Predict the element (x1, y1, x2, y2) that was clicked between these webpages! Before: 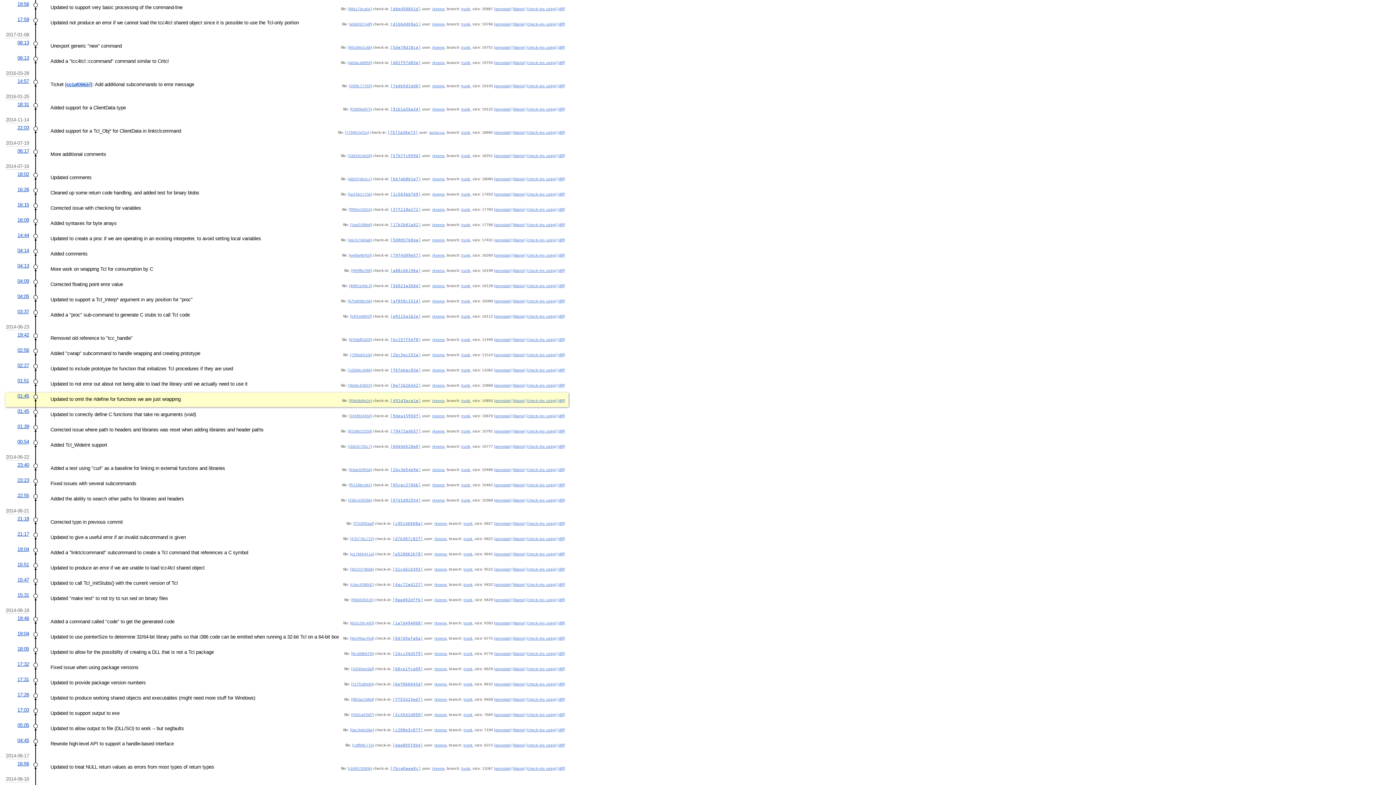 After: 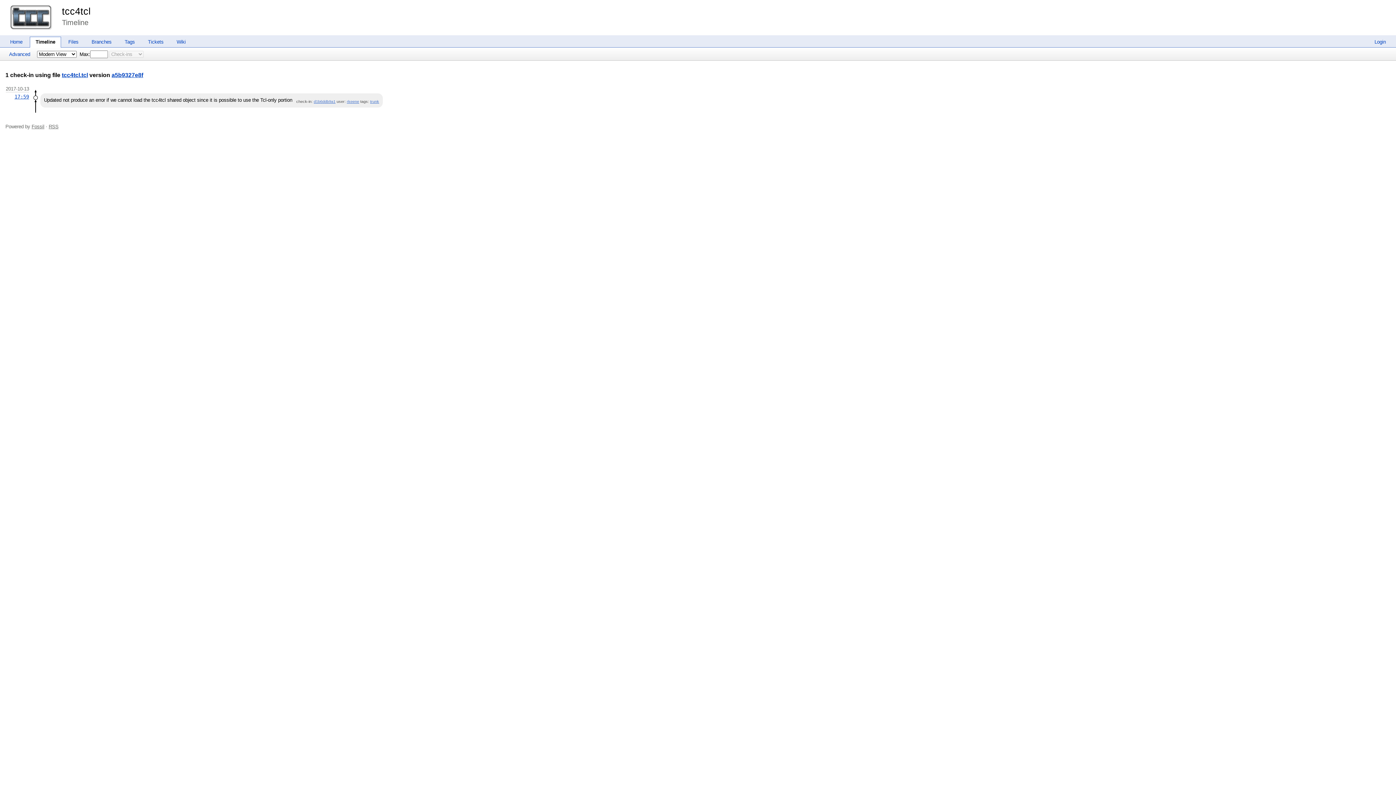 Action: bbox: (526, 21, 556, 26) label: [check-ins using]